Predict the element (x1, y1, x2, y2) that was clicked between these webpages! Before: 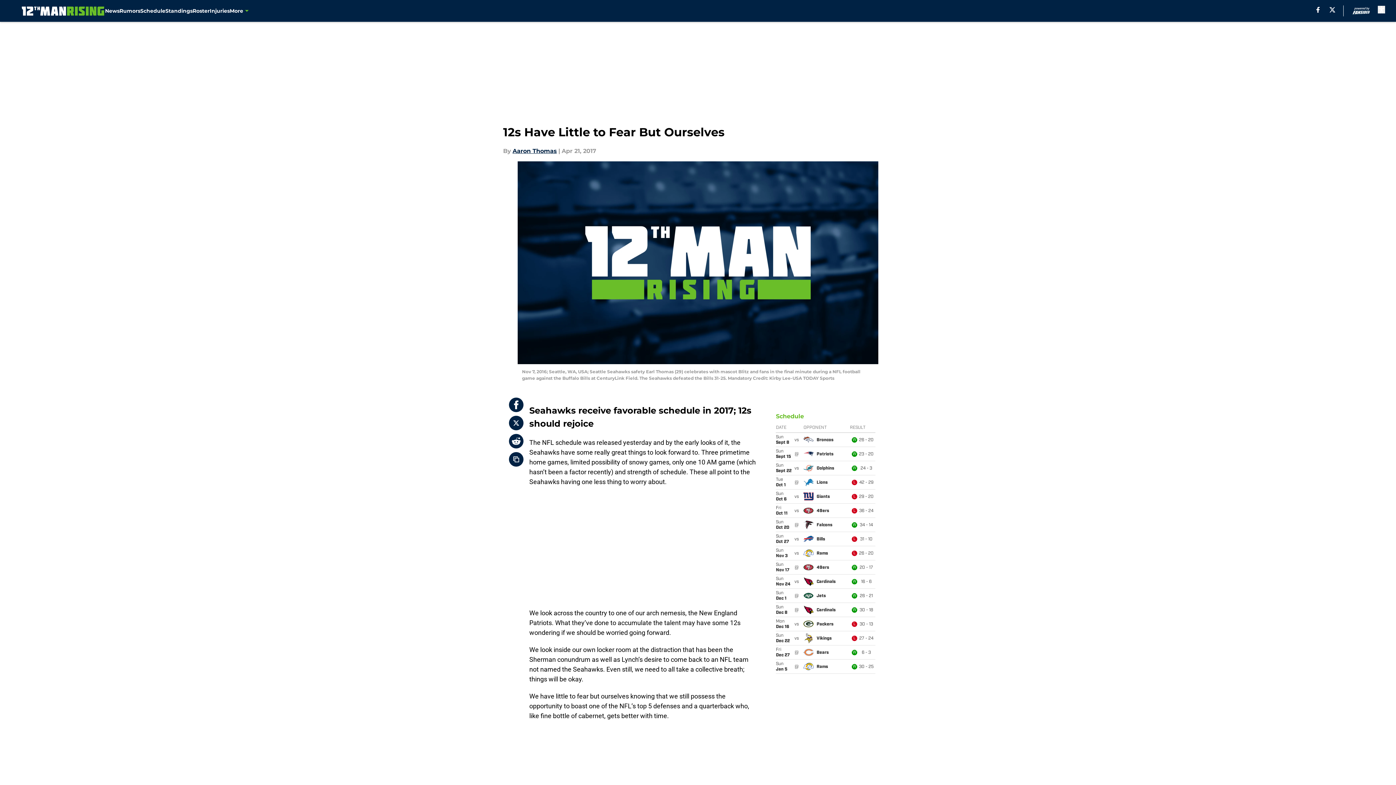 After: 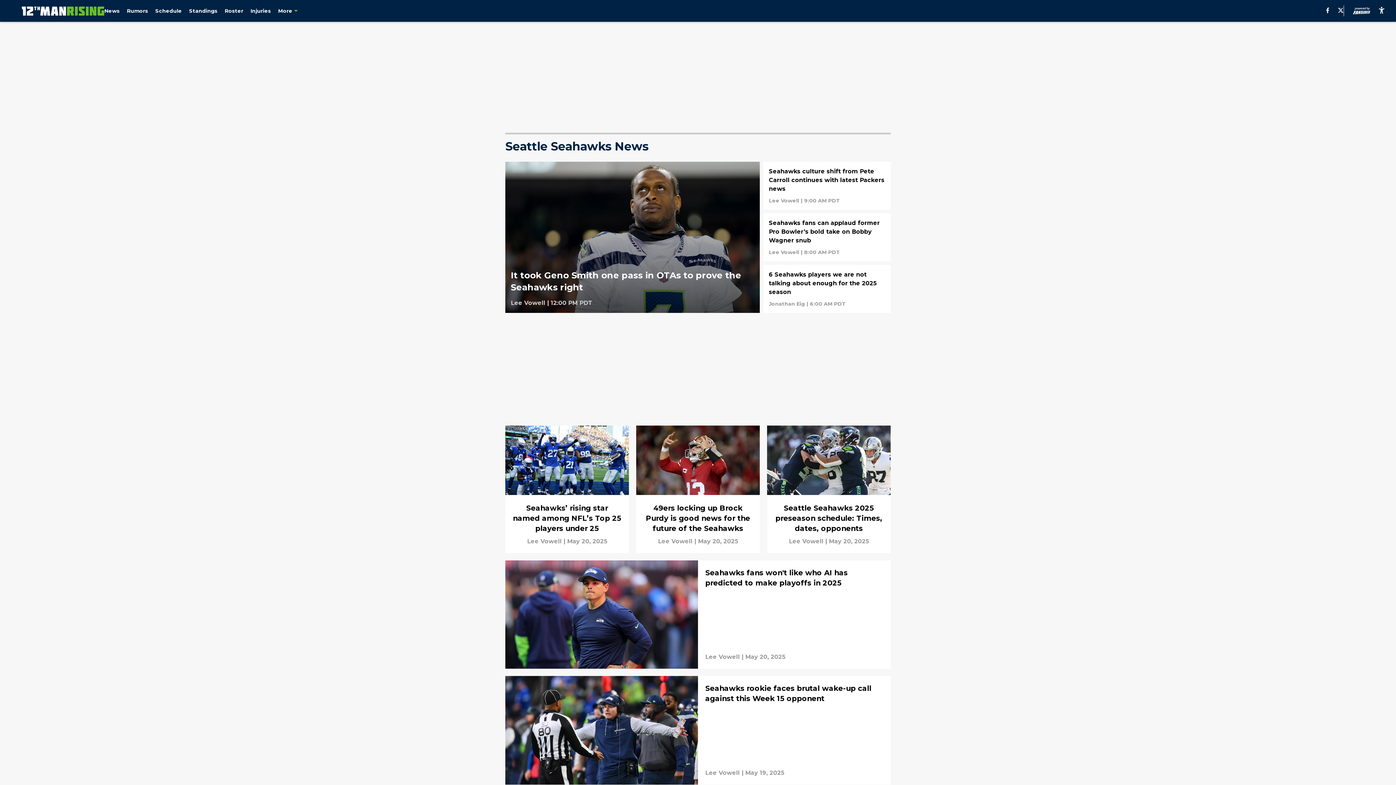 Action: bbox: (105, 0, 119, 21) label: News